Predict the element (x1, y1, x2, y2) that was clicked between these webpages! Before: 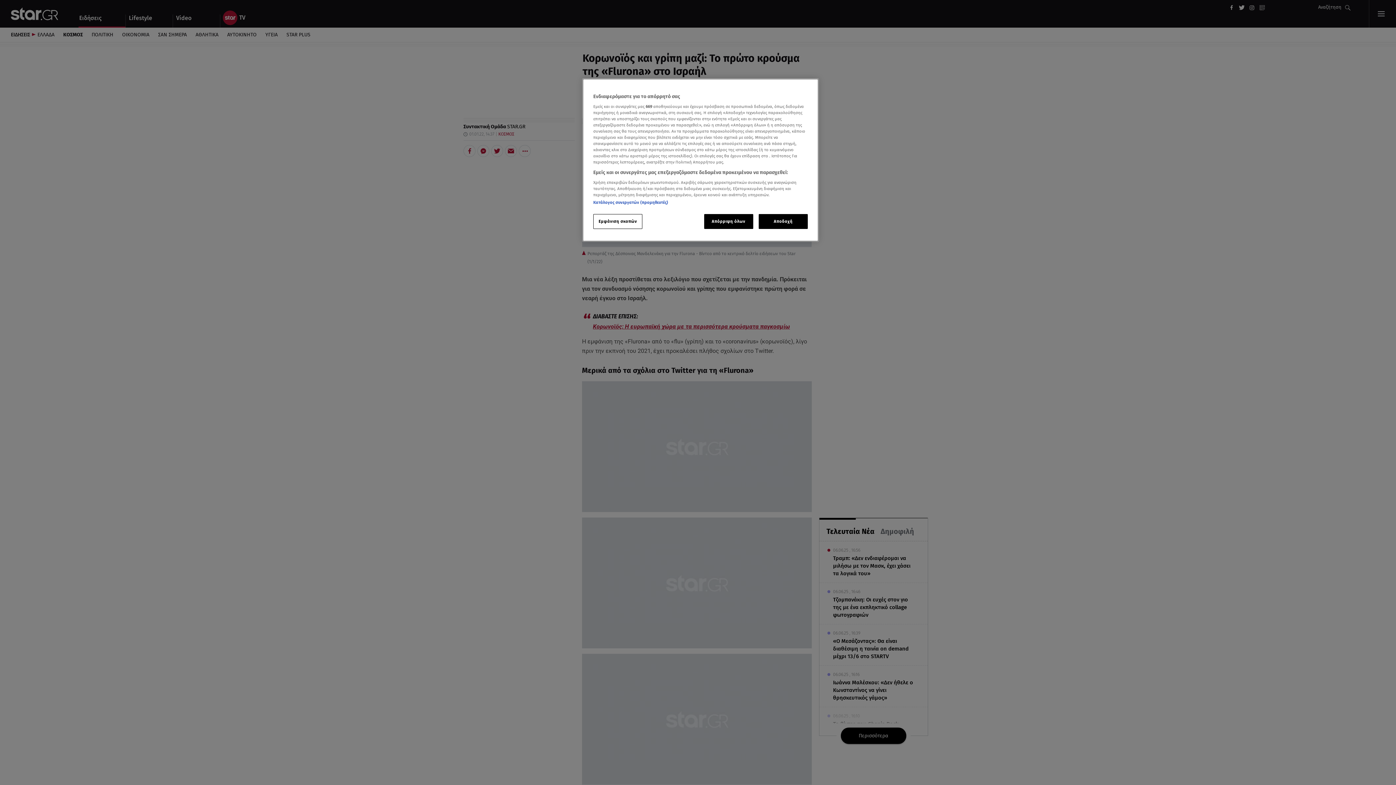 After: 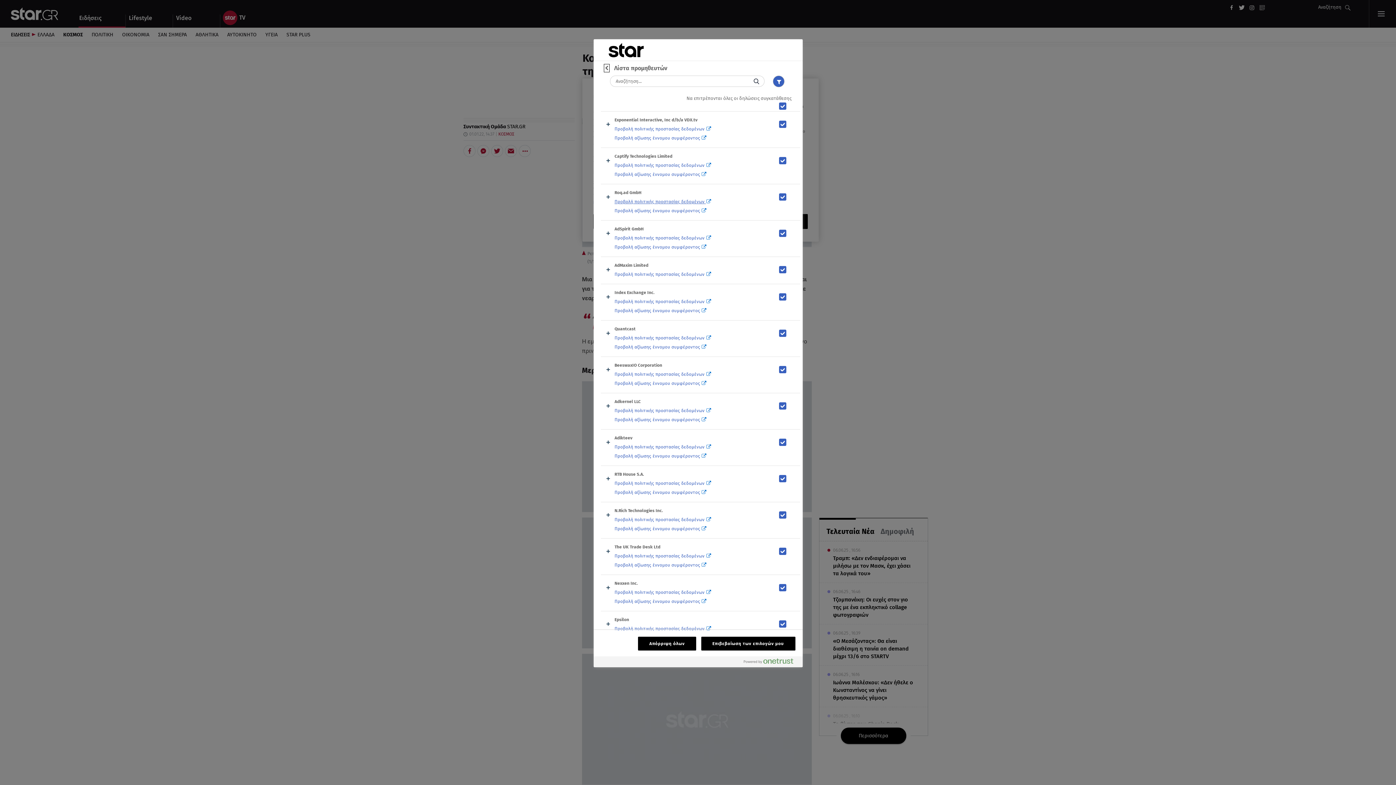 Action: label: Κατάλογος συνεργατών (προμηθευτές) bbox: (593, 200, 668, 205)